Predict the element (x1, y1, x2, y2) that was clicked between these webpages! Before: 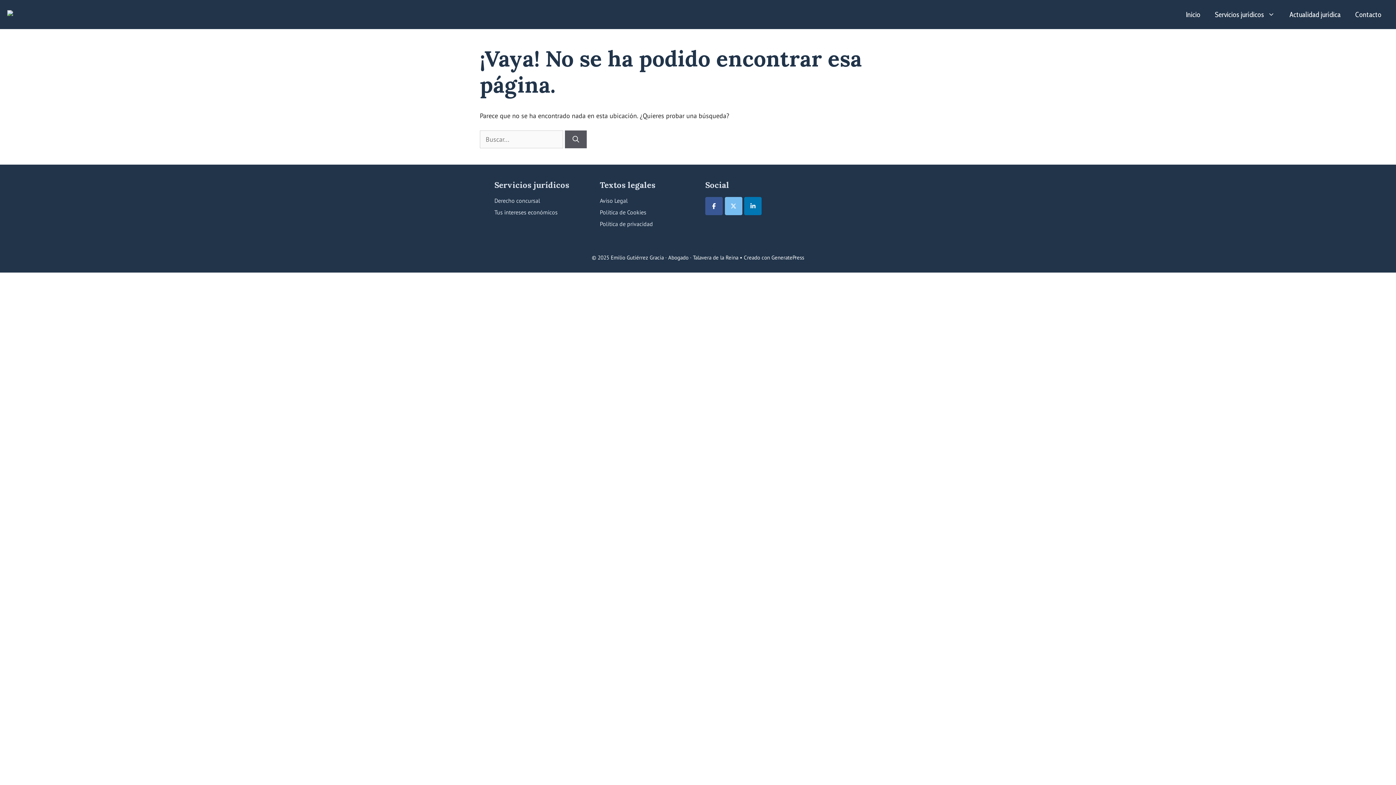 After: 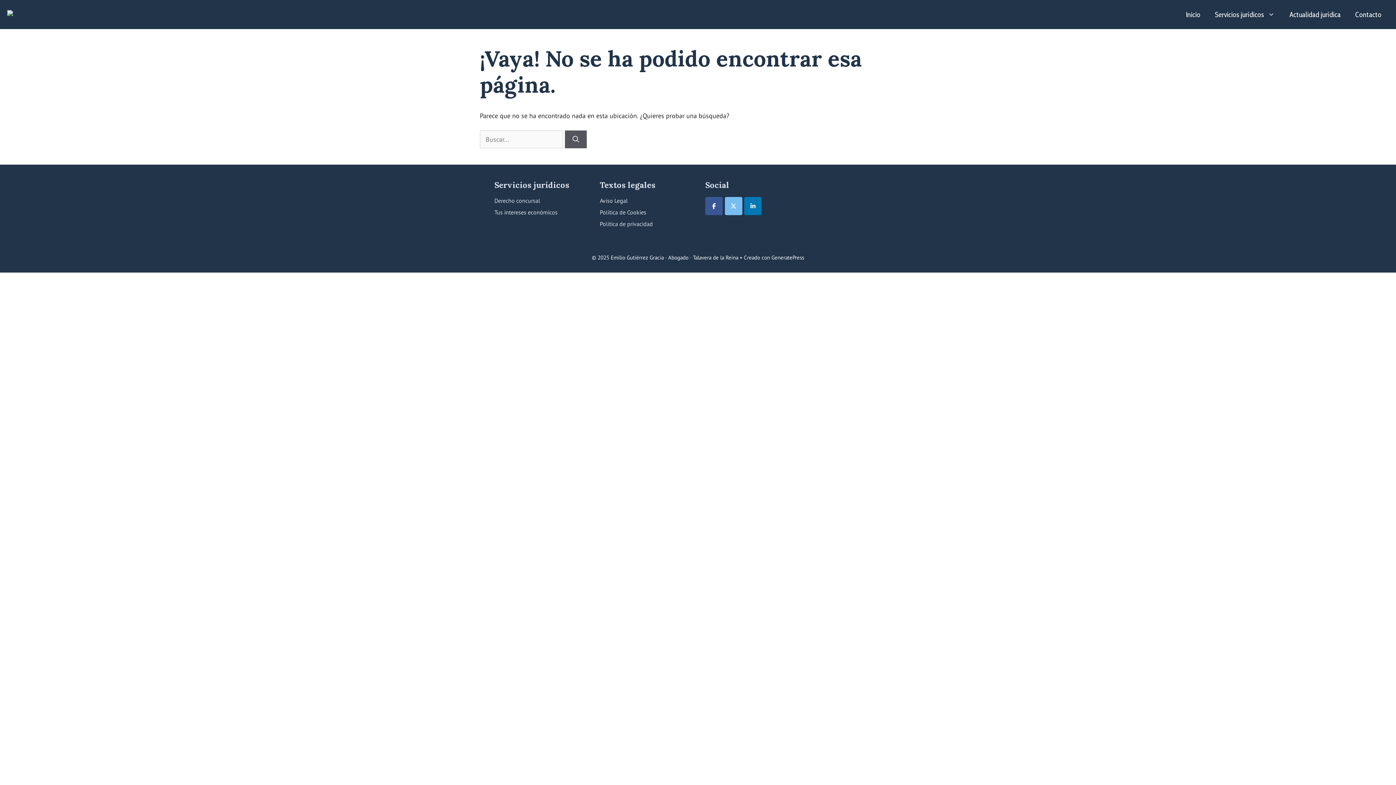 Action: label: Emilio Gutiérrez Gracia · Abogado · Talavera de la Reina en Linkedin bbox: (744, 197, 761, 215)